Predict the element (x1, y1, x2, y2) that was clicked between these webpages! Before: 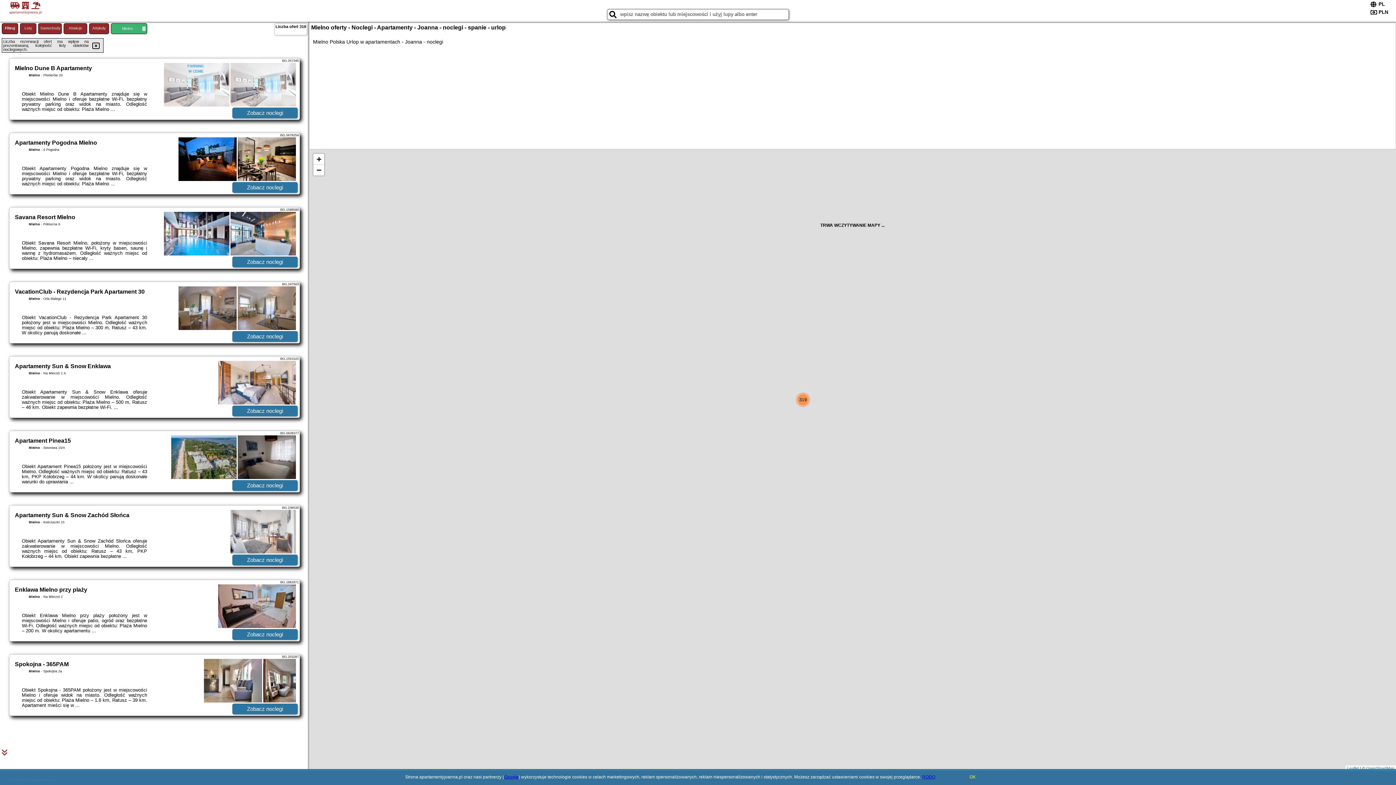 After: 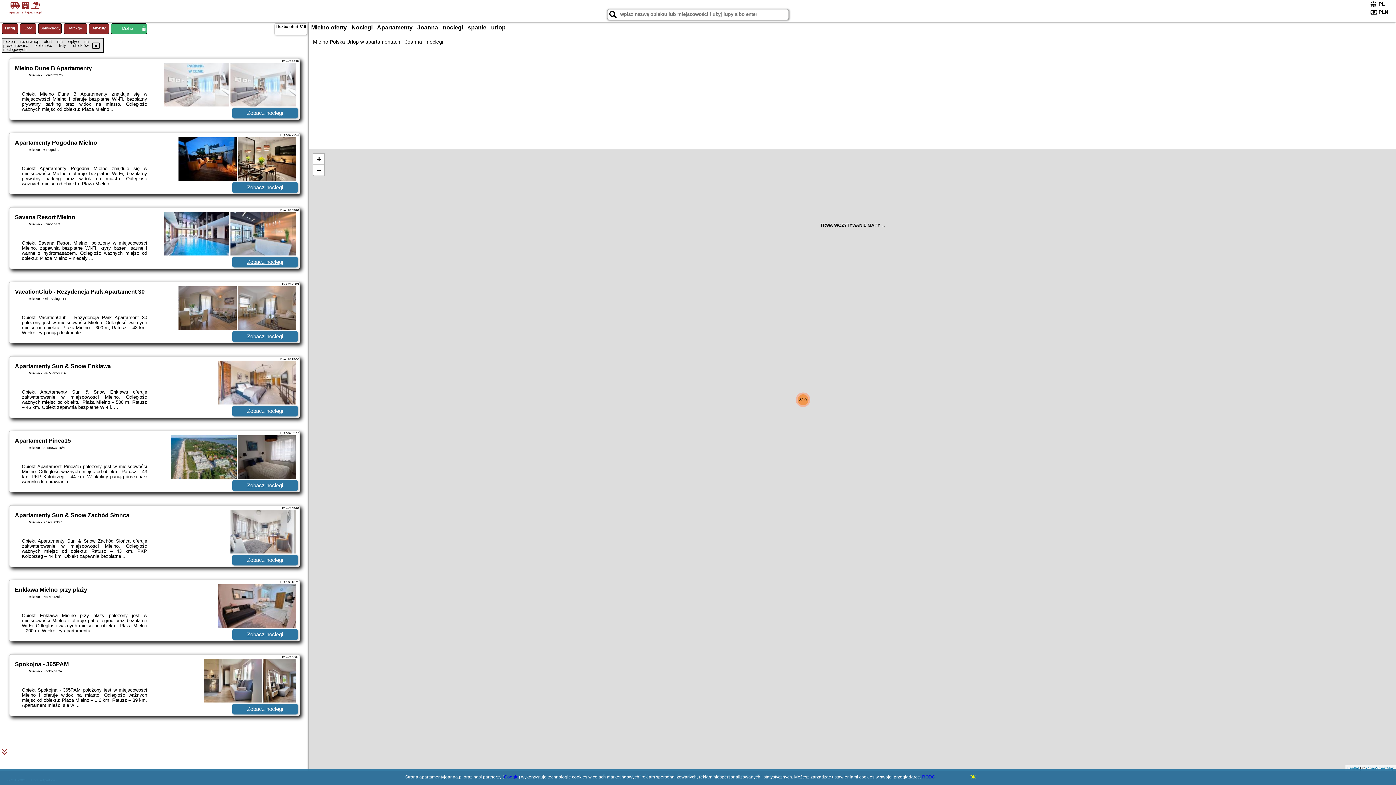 Action: bbox: (232, 256, 297, 267) label: Zobacz noclegi